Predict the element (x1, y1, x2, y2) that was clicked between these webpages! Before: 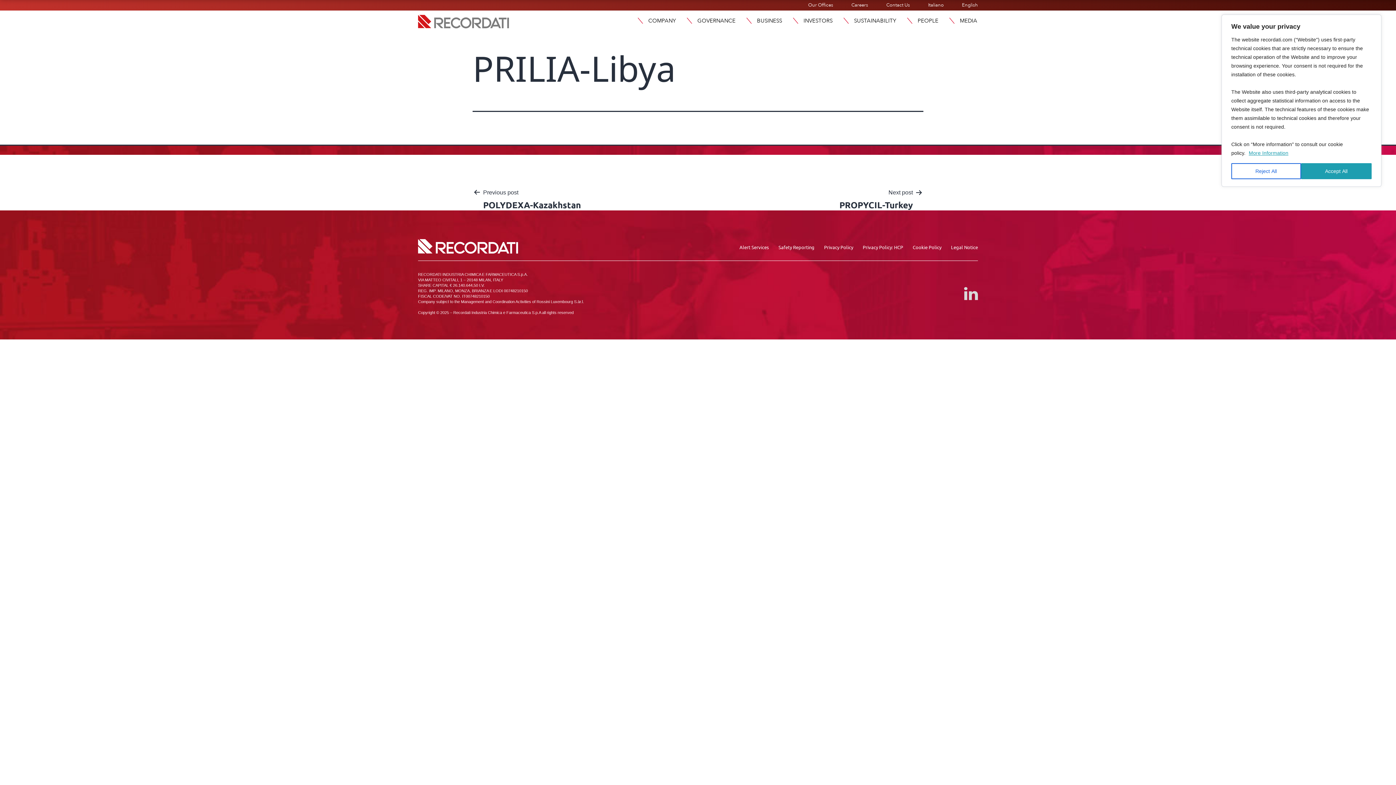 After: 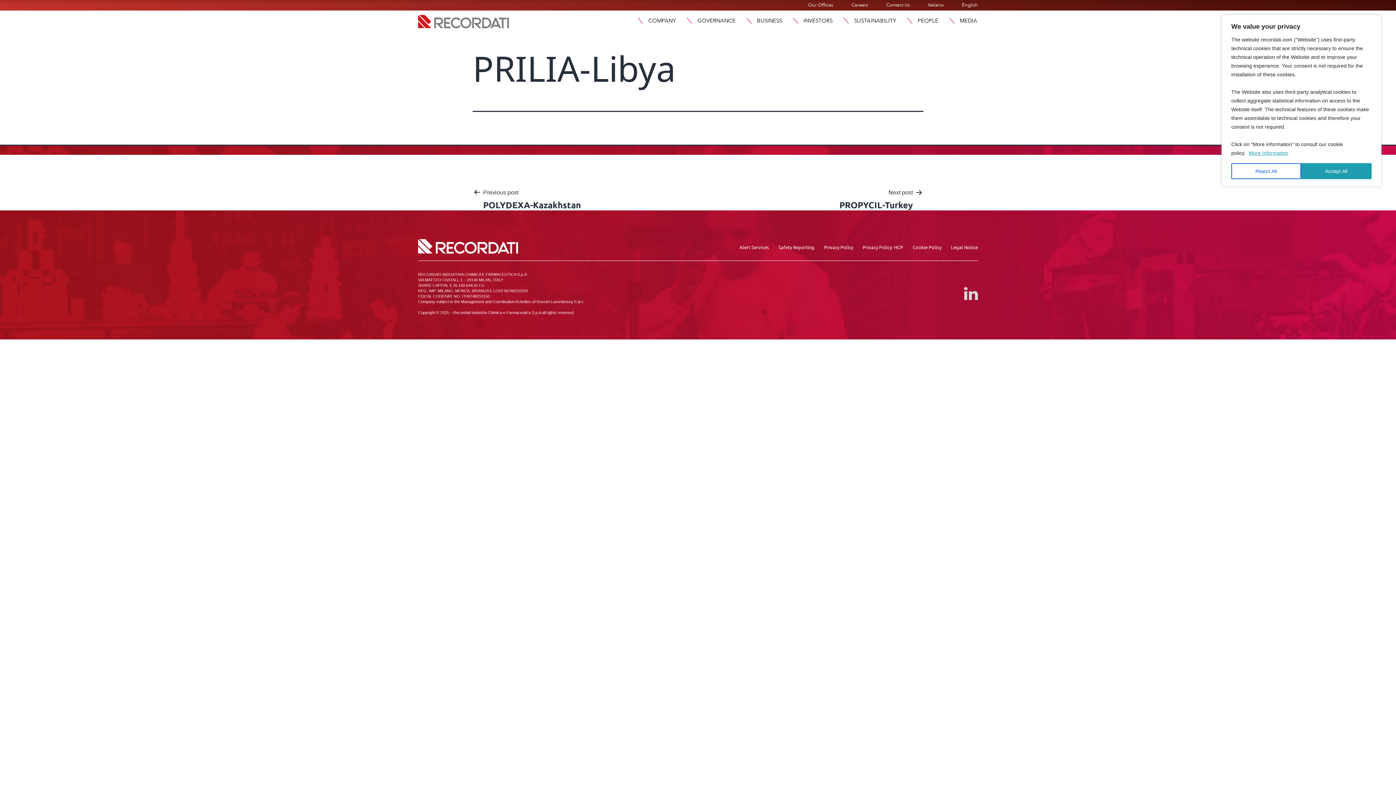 Action: label: More Information bbox: (1248, 149, 1289, 156)